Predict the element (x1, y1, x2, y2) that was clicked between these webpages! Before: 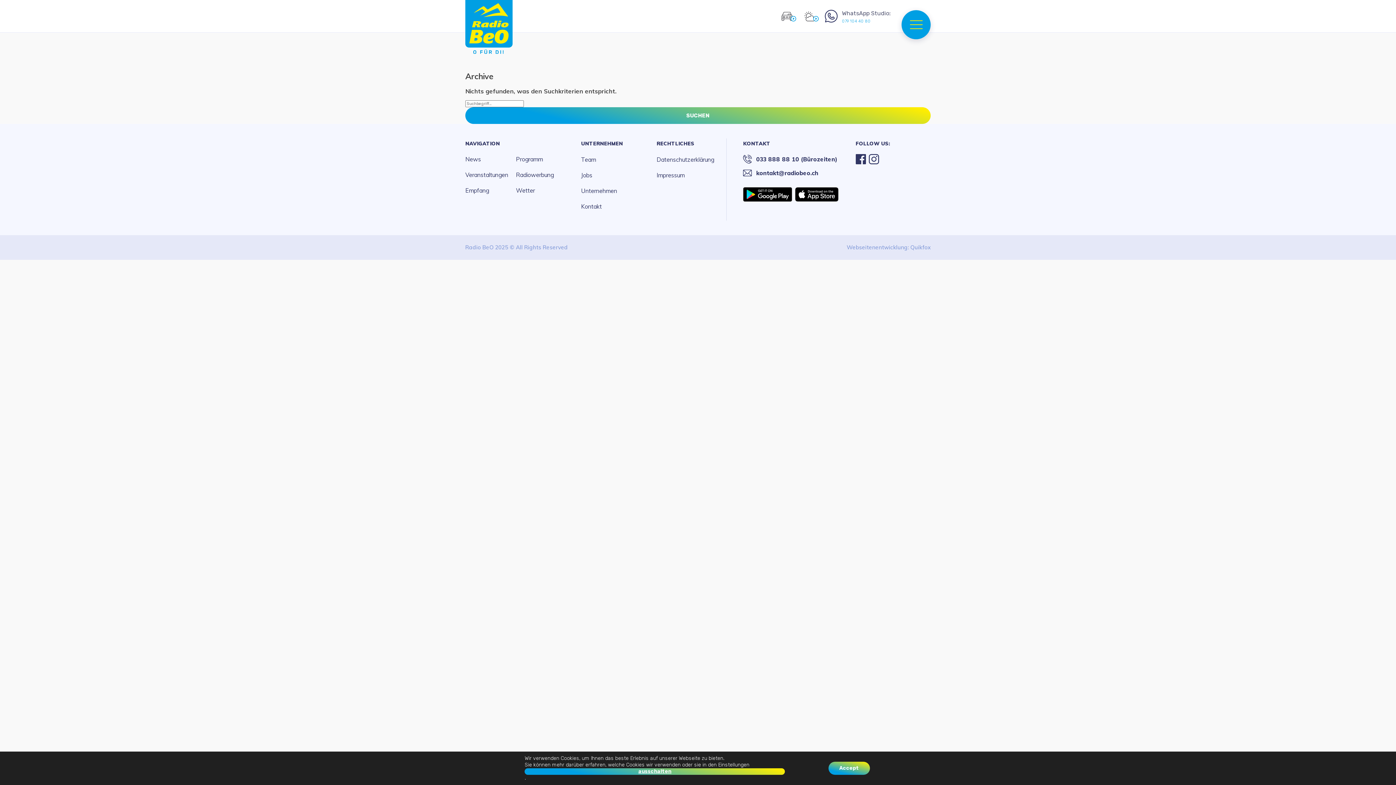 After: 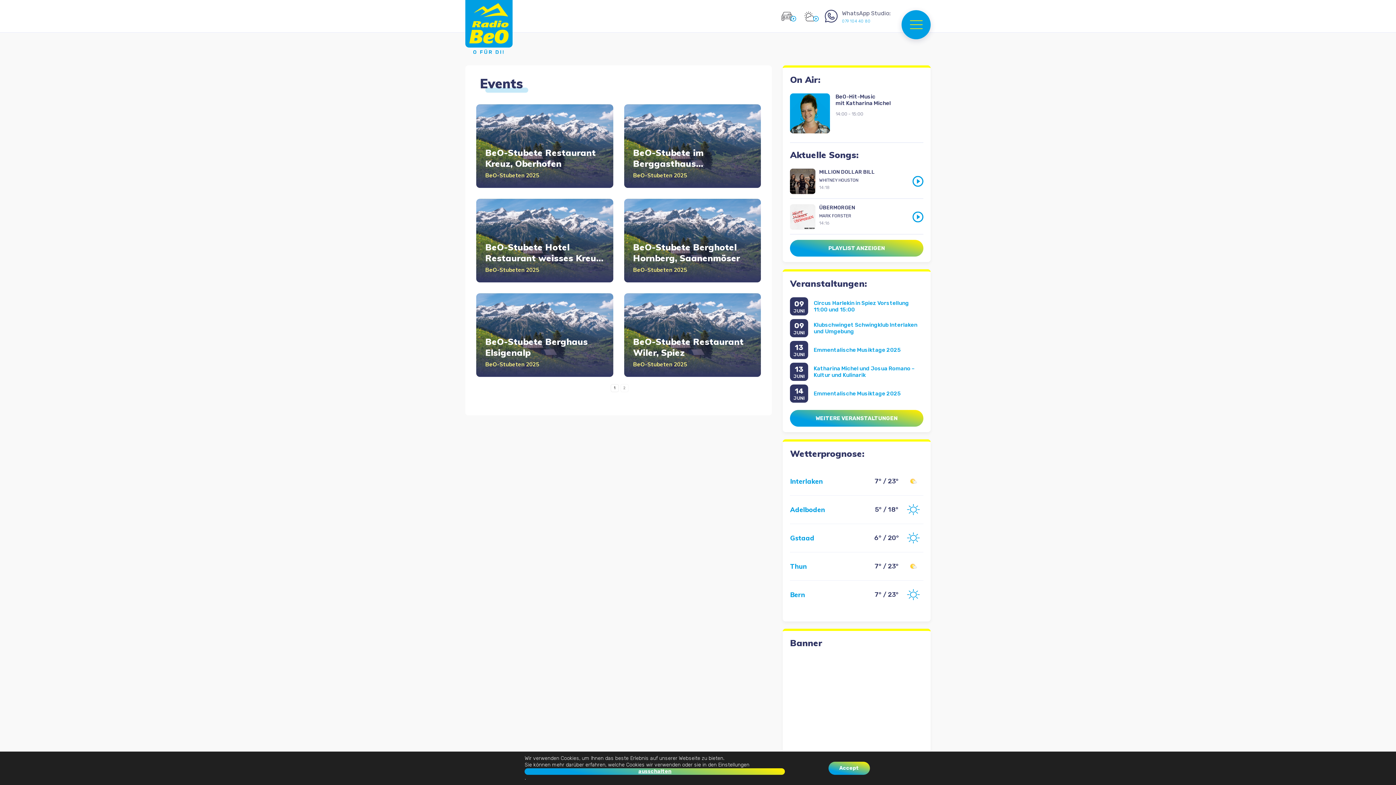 Action: bbox: (465, 169, 516, 180) label: Veranstaltungen